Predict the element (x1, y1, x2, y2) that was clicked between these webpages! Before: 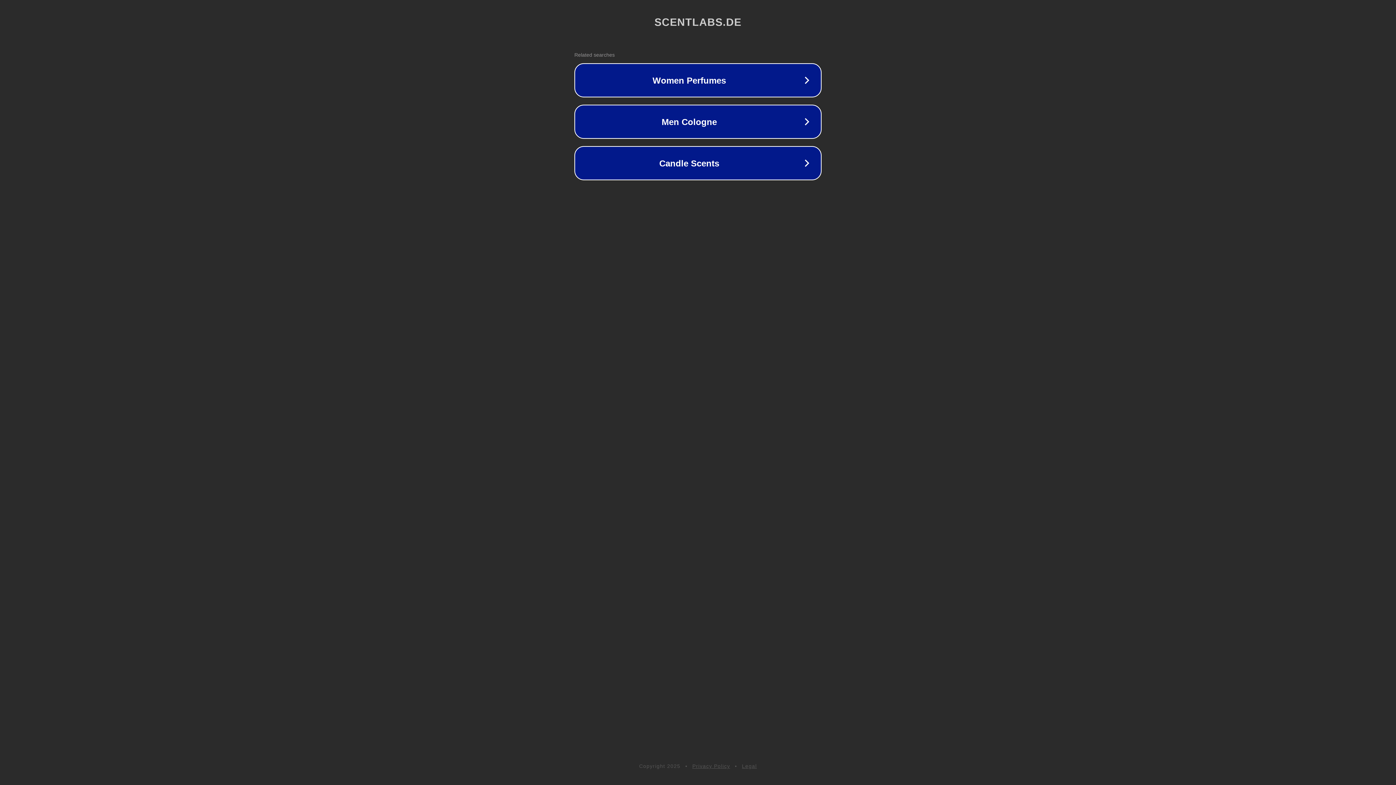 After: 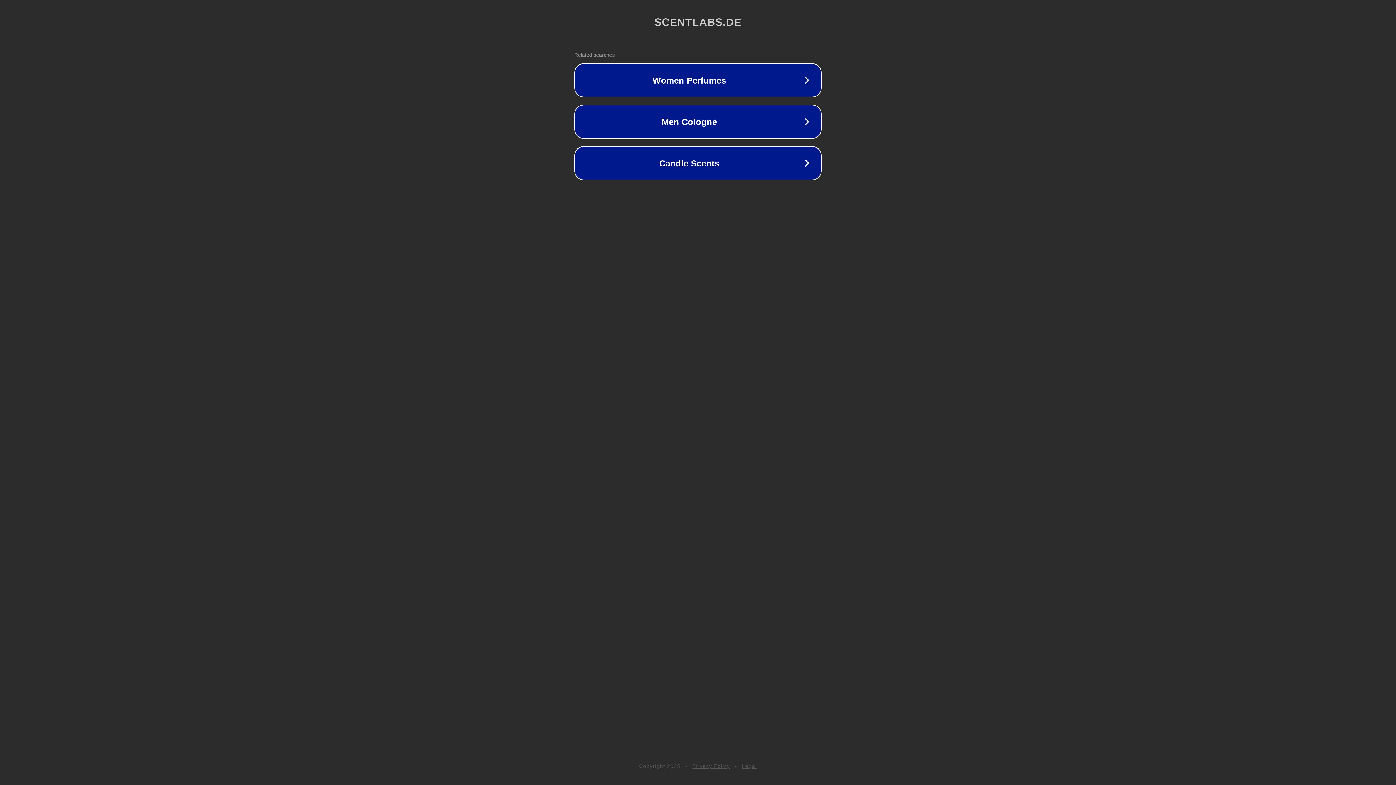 Action: label: Legal bbox: (742, 763, 757, 769)